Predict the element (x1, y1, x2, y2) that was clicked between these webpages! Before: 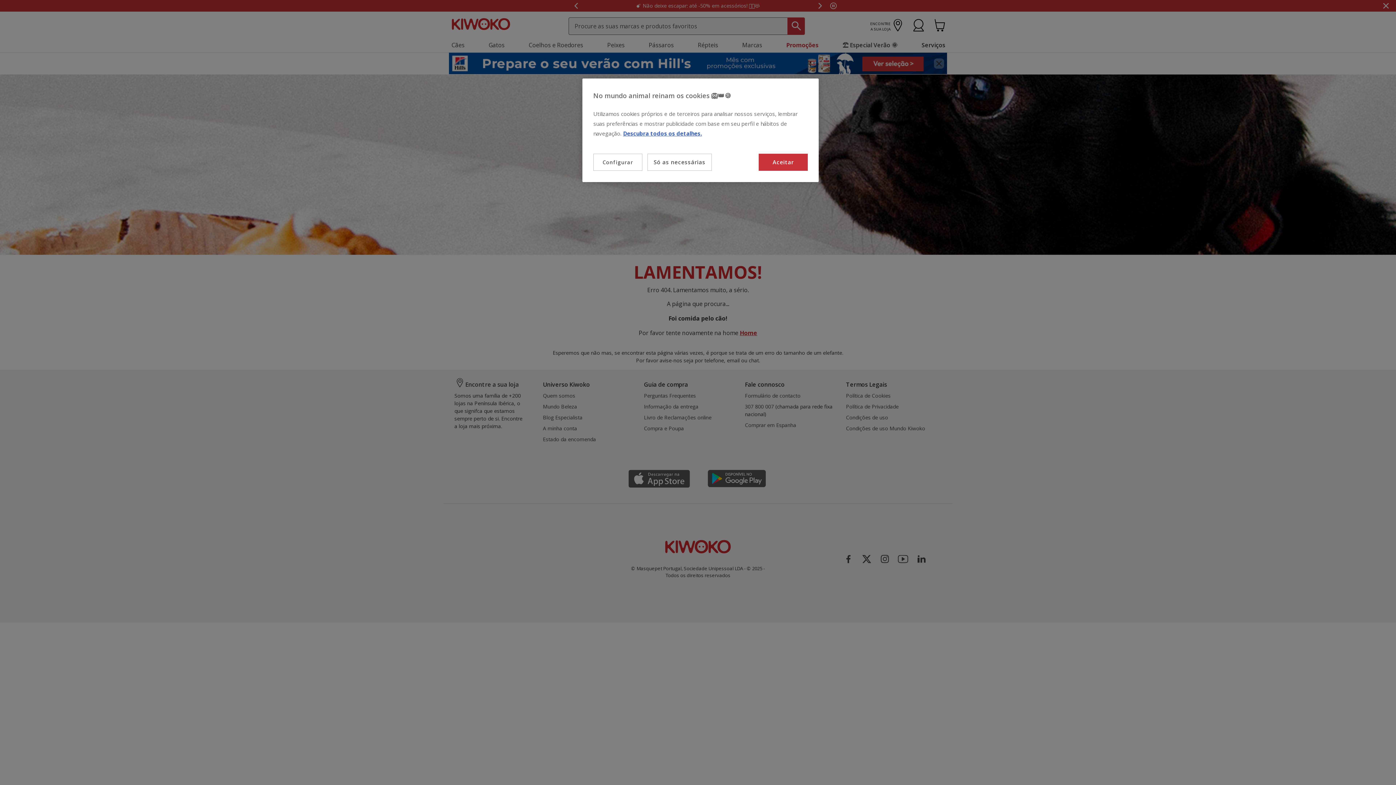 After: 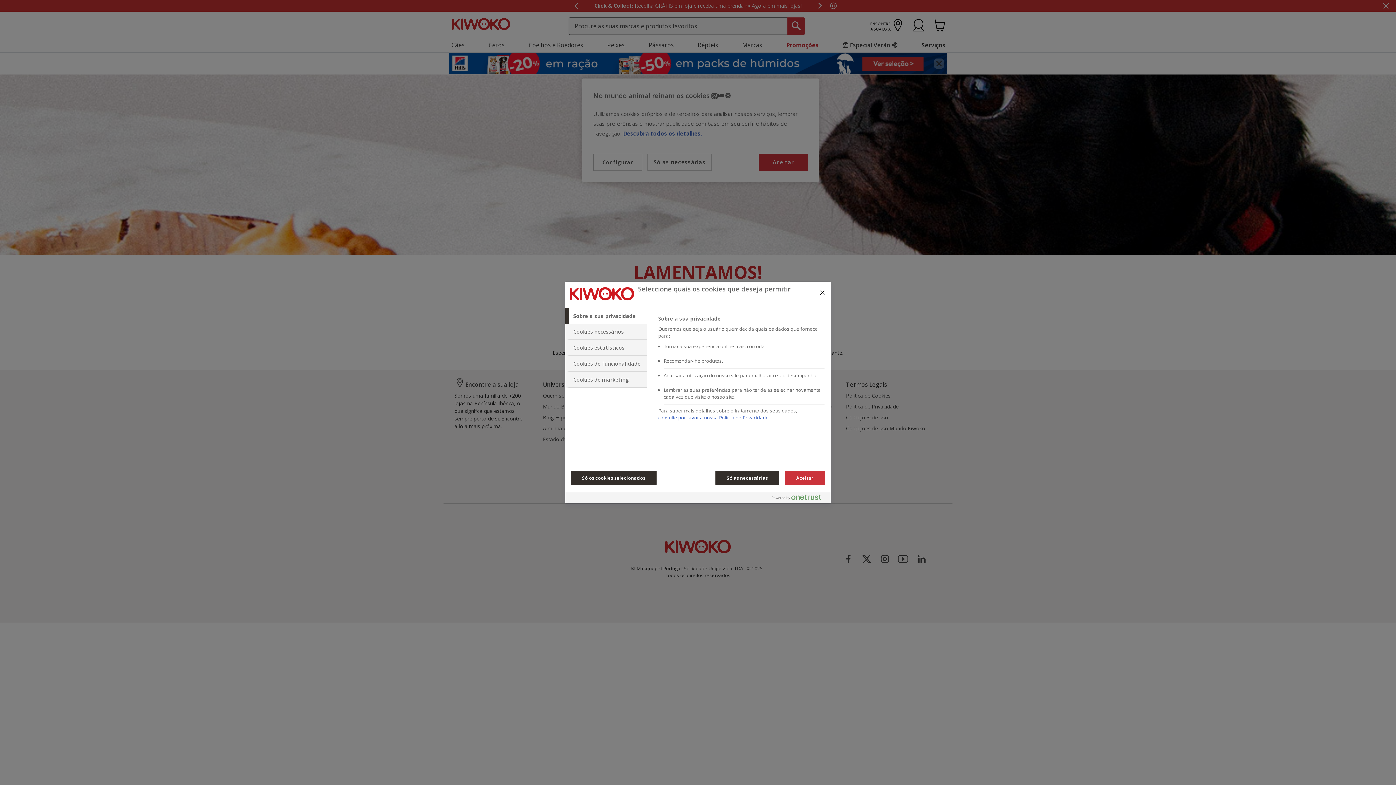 Action: label: Configurar bbox: (593, 153, 642, 170)